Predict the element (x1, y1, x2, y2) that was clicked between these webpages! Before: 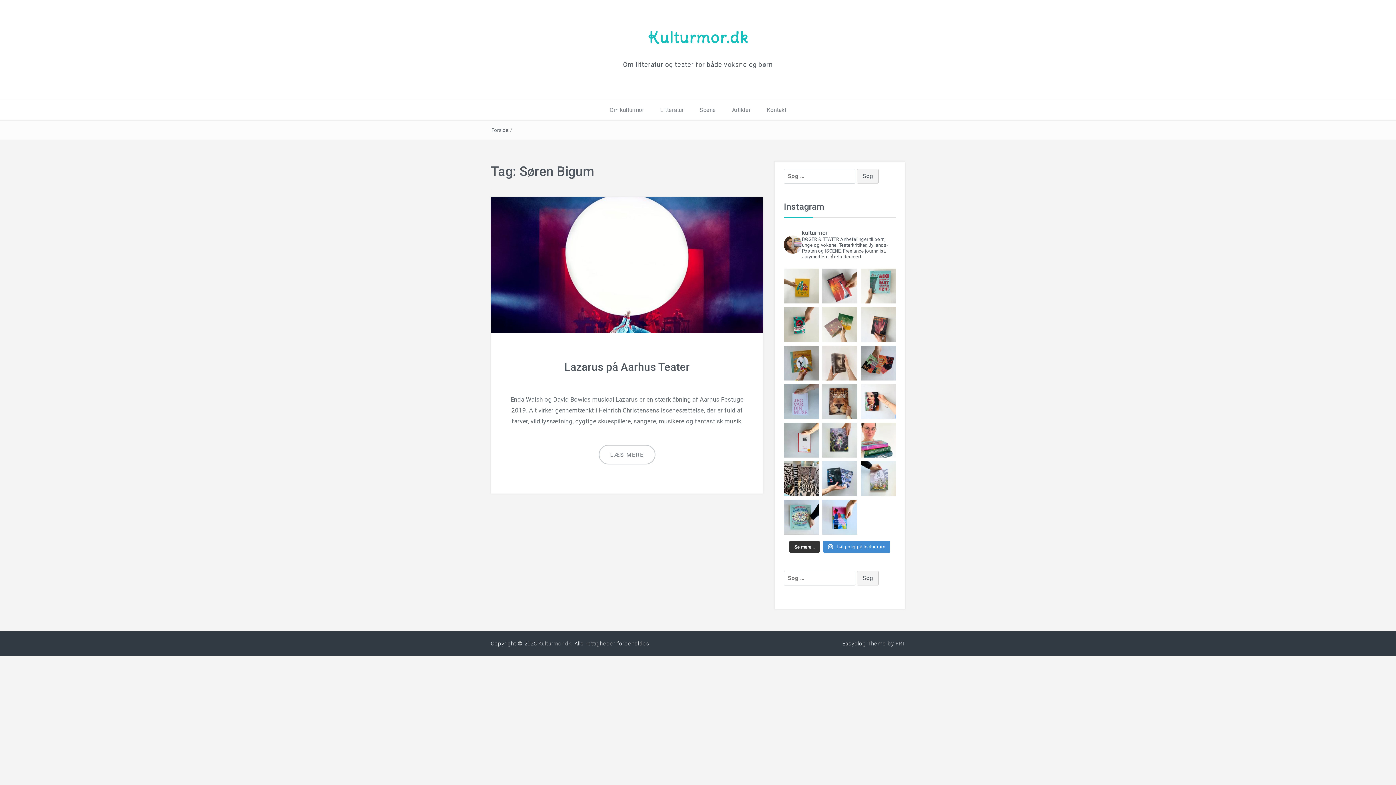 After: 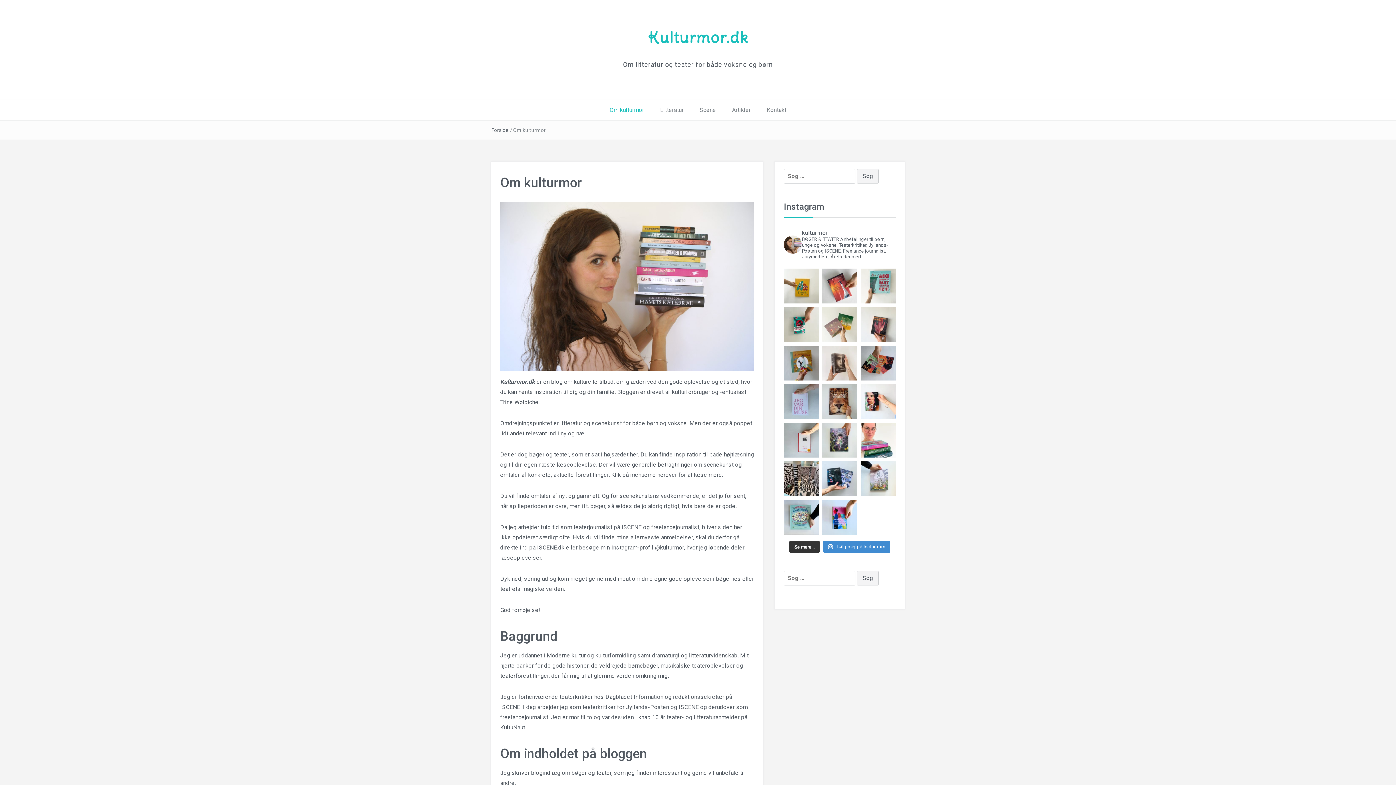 Action: bbox: (602, 100, 651, 120) label: Om kulturmor